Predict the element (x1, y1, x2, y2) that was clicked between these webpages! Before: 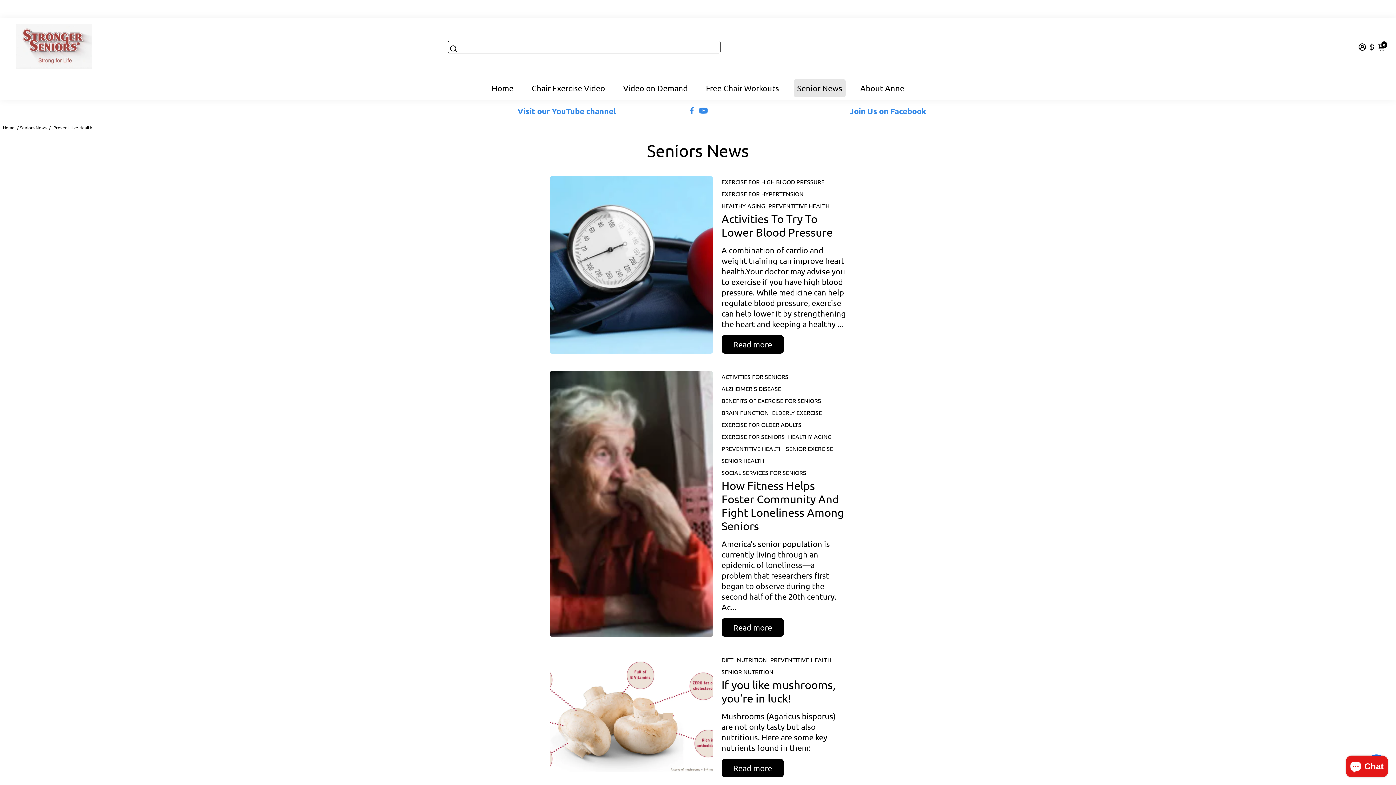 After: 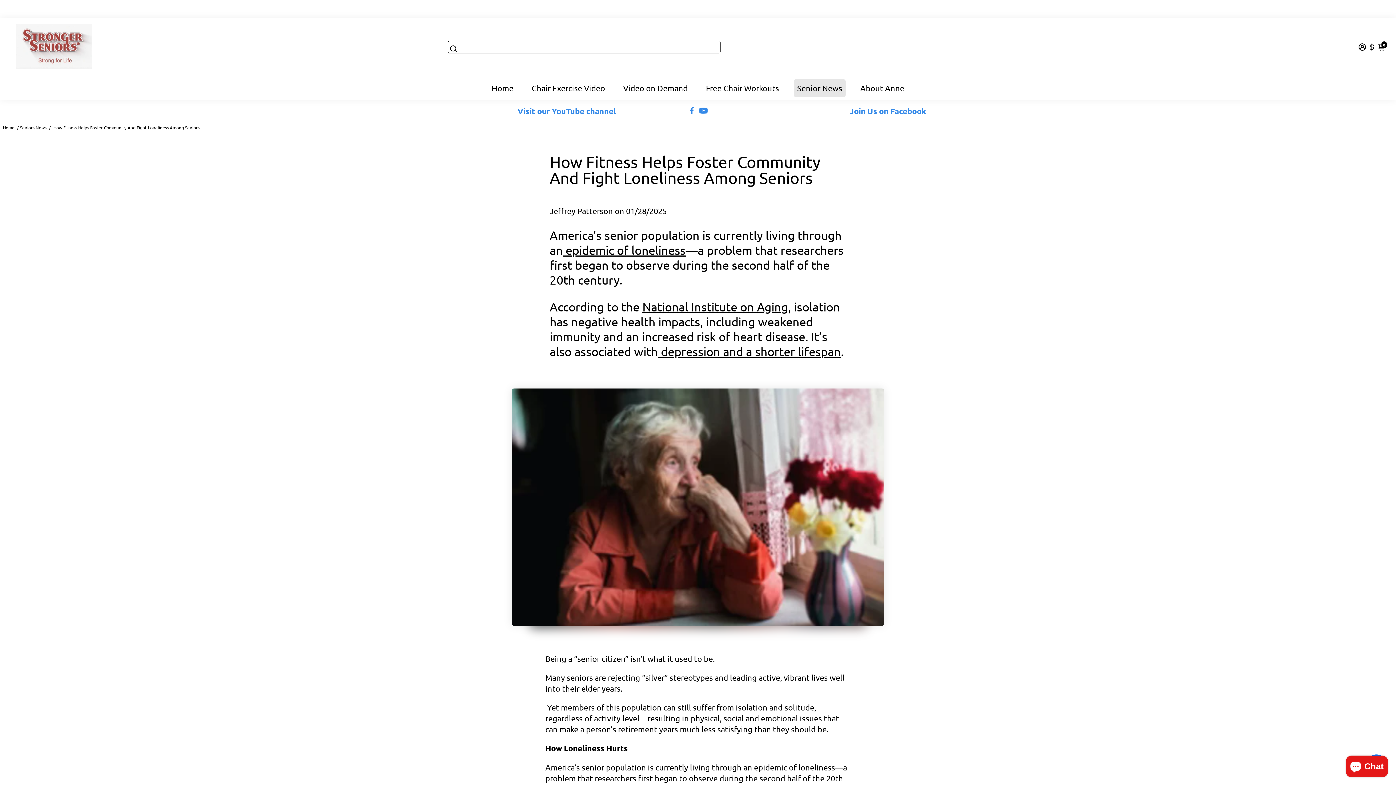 Action: bbox: (549, 371, 713, 637)